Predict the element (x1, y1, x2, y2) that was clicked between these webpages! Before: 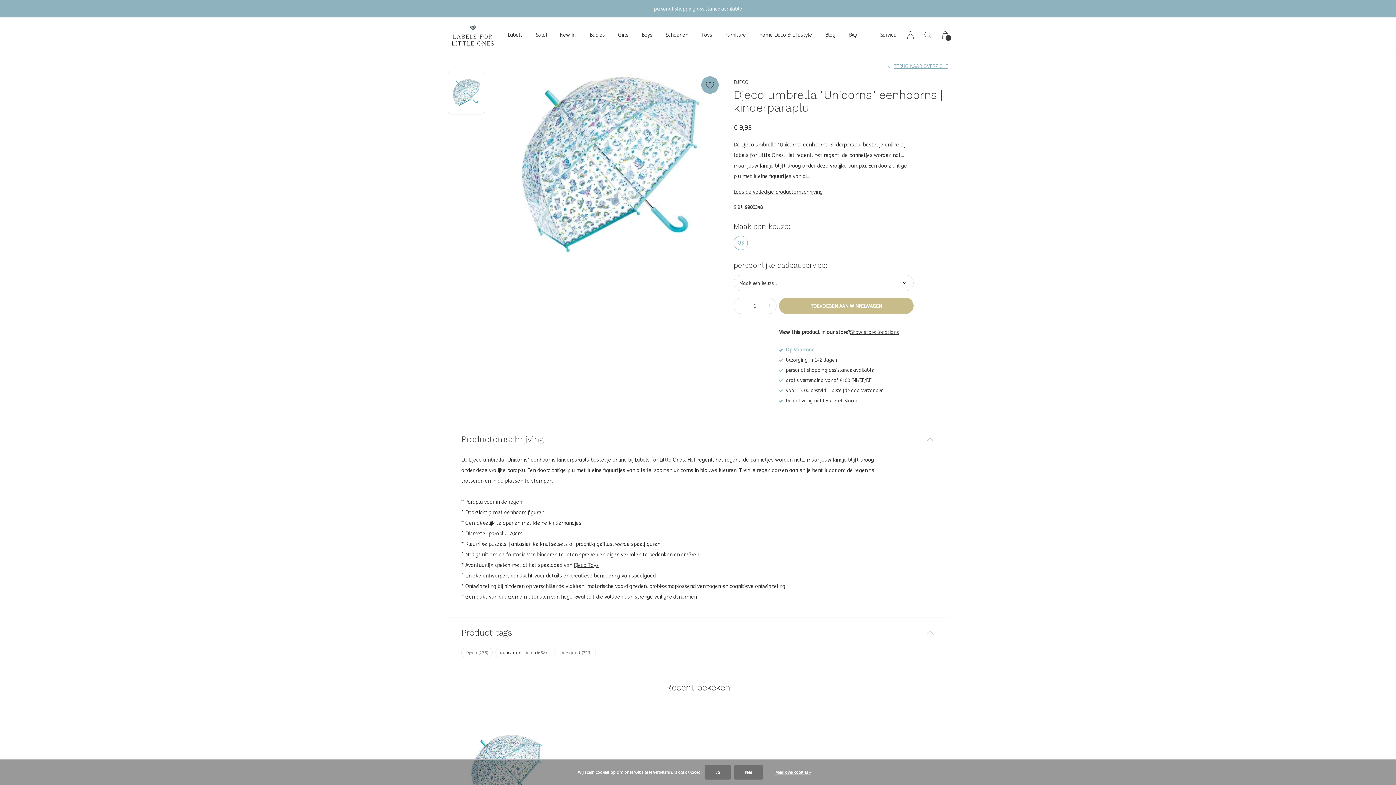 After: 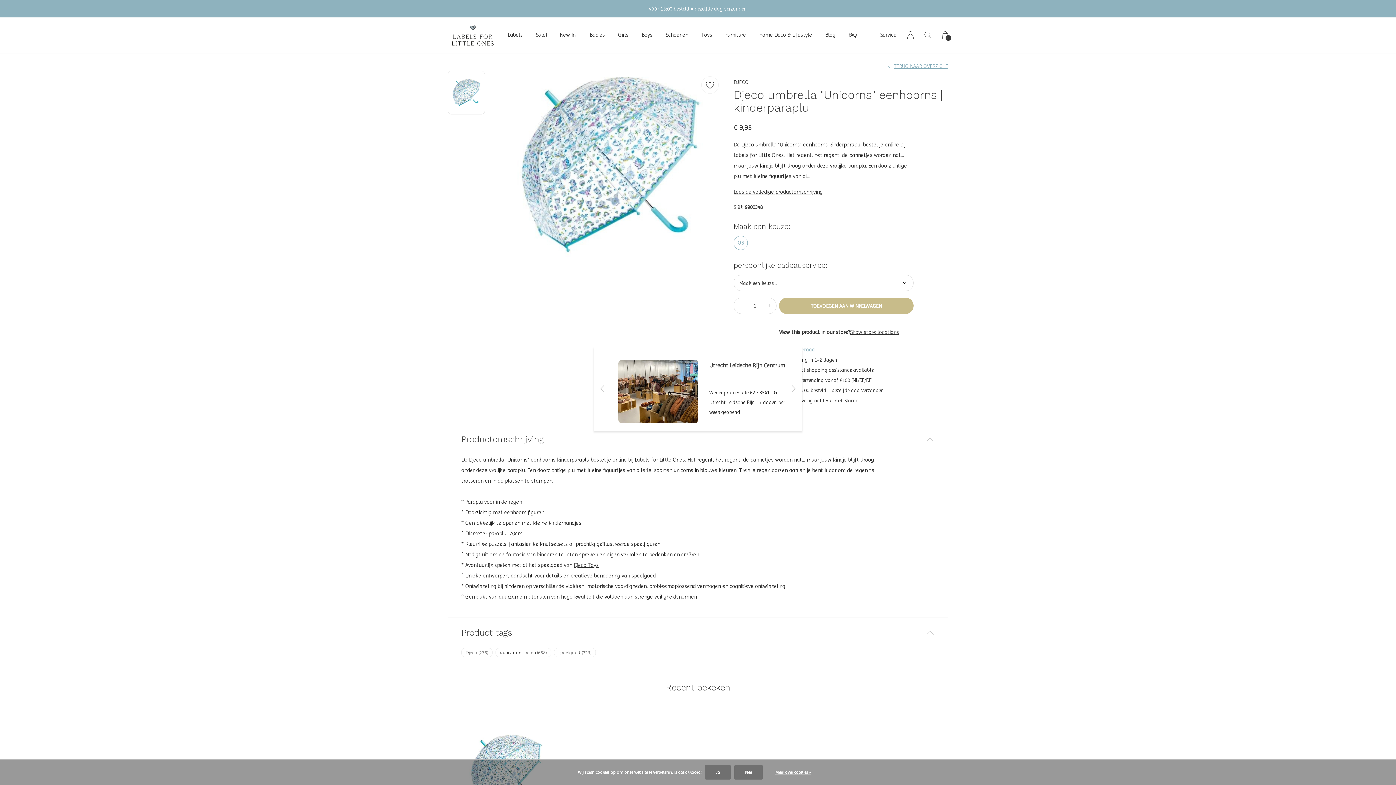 Action: bbox: (850, 329, 899, 335) label: Show store locations